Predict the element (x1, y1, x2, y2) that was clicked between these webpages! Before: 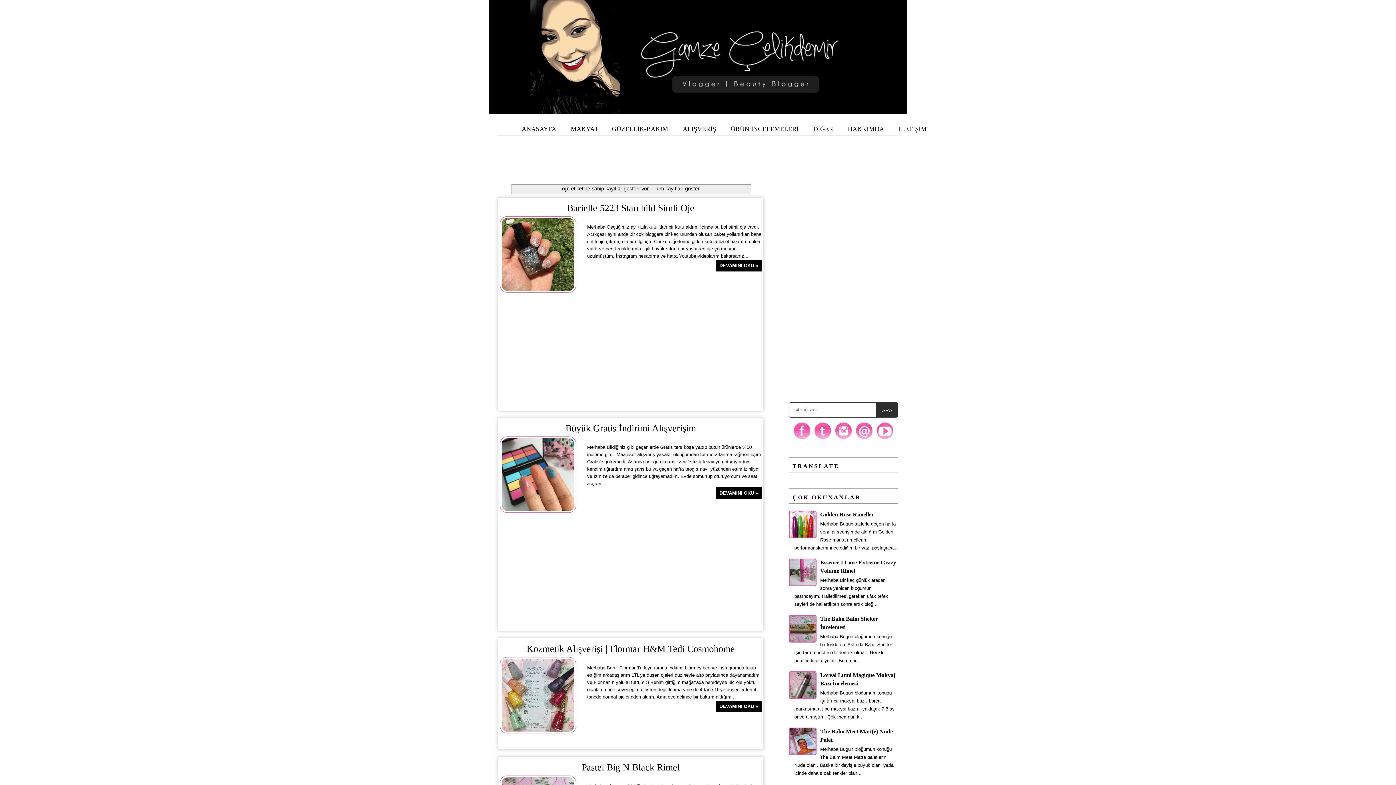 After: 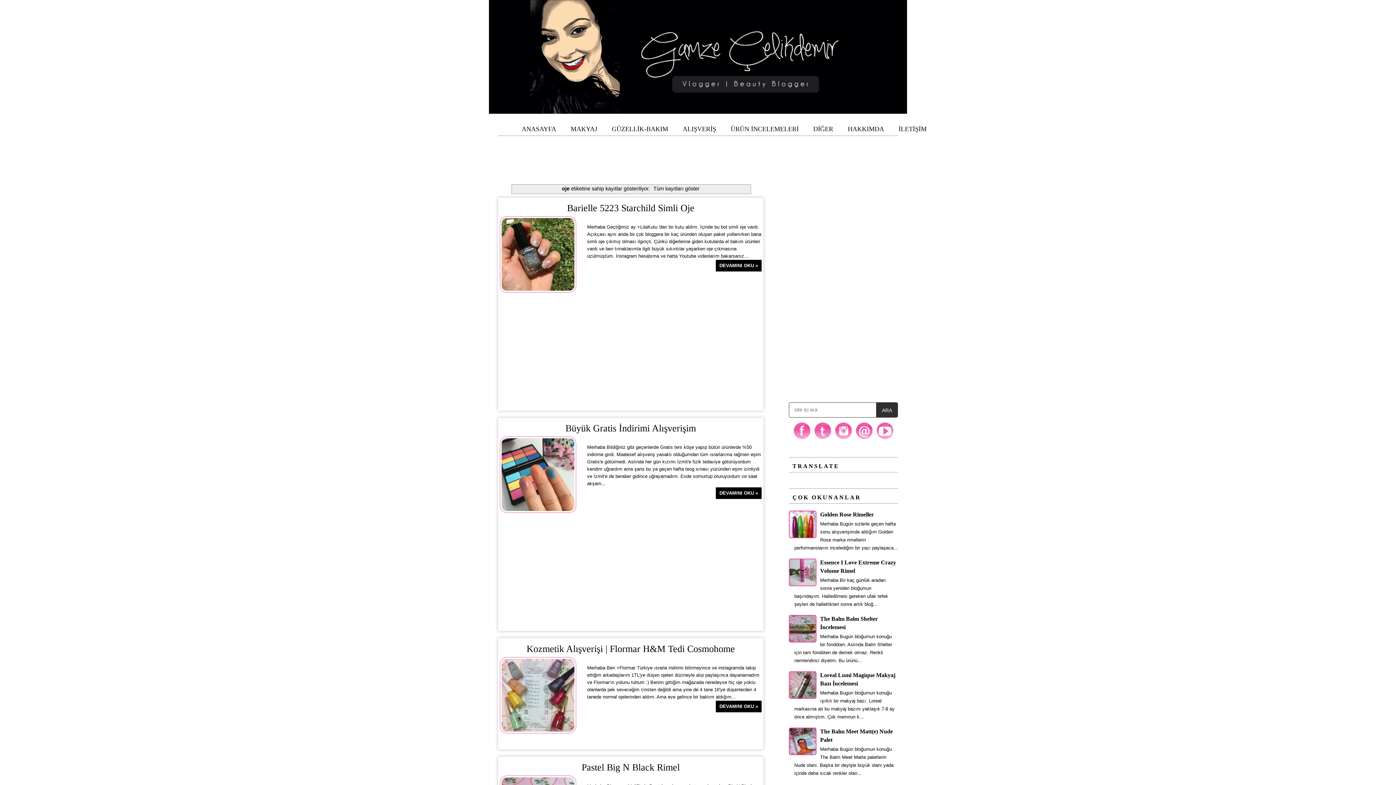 Action: bbox: (794, 582, 818, 587)